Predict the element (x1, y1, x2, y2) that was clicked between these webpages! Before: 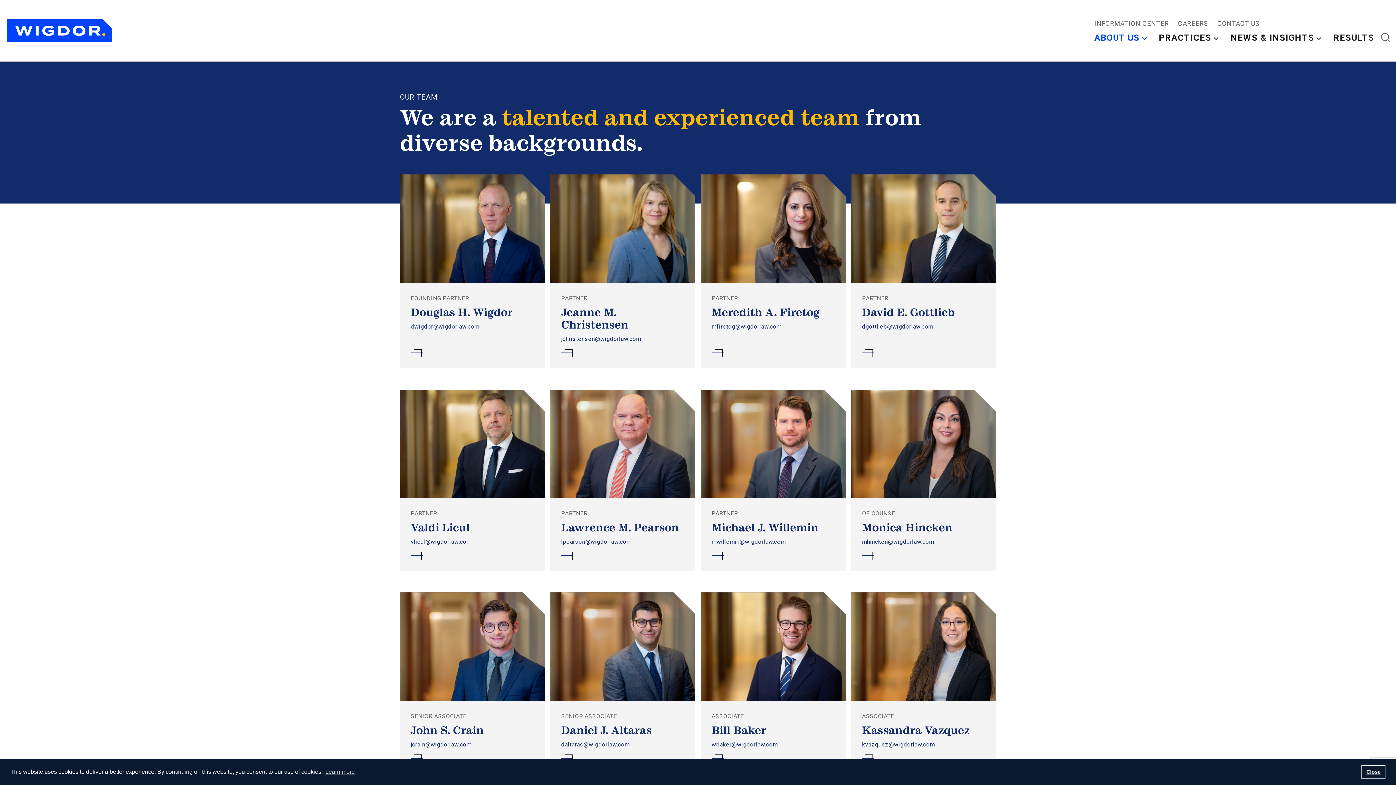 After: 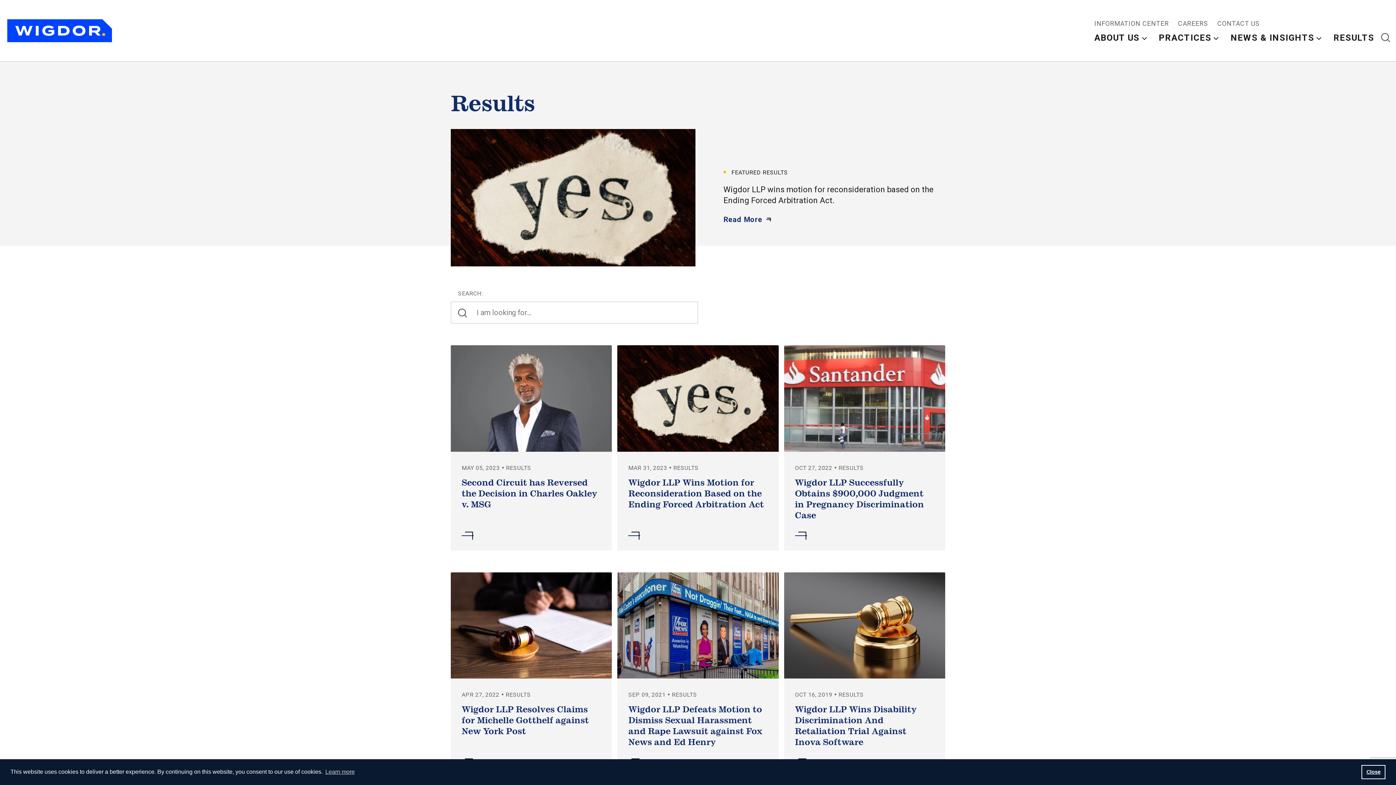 Action: bbox: (1333, 32, 1374, 42) label: RESULTS